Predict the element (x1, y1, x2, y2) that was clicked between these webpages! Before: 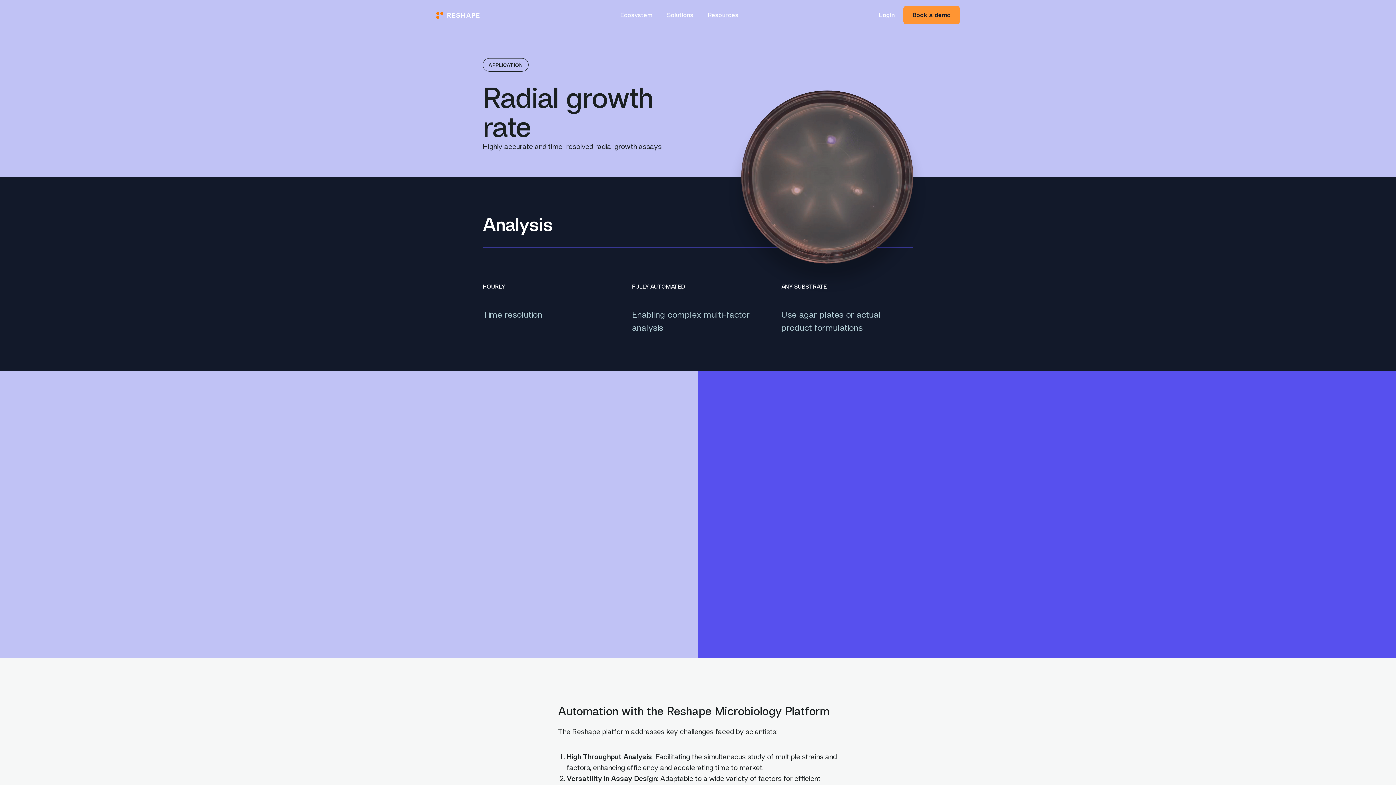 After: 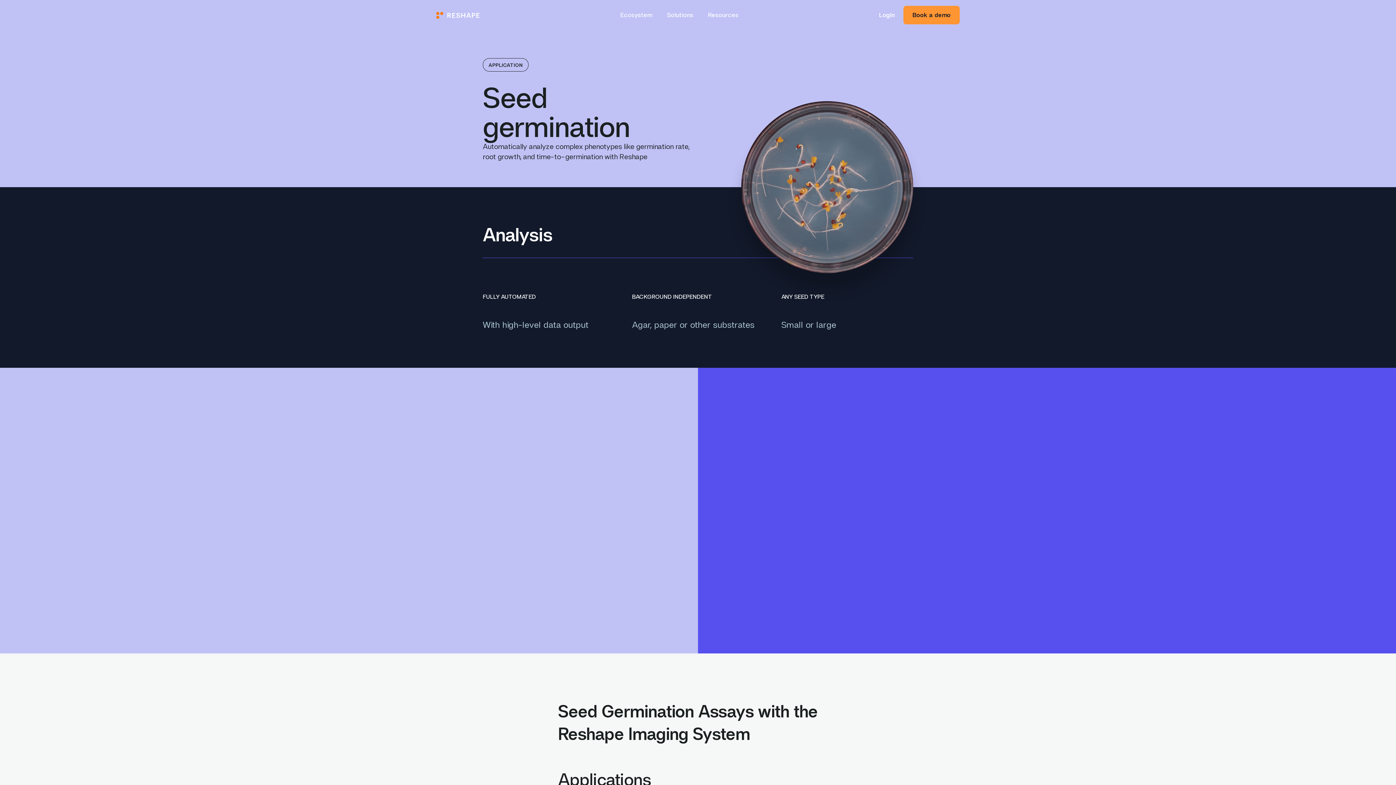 Action: bbox: (712, 559, 738, 573) label: READ